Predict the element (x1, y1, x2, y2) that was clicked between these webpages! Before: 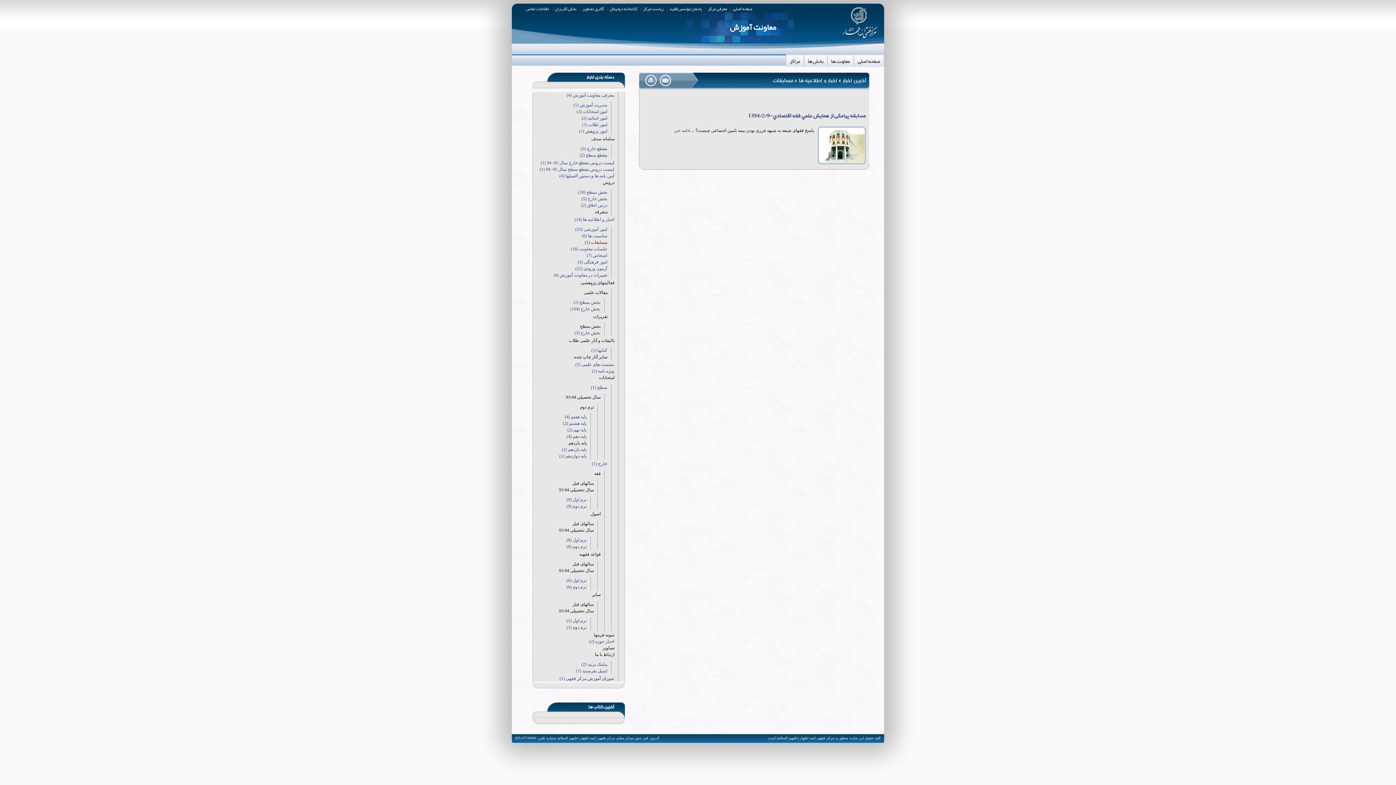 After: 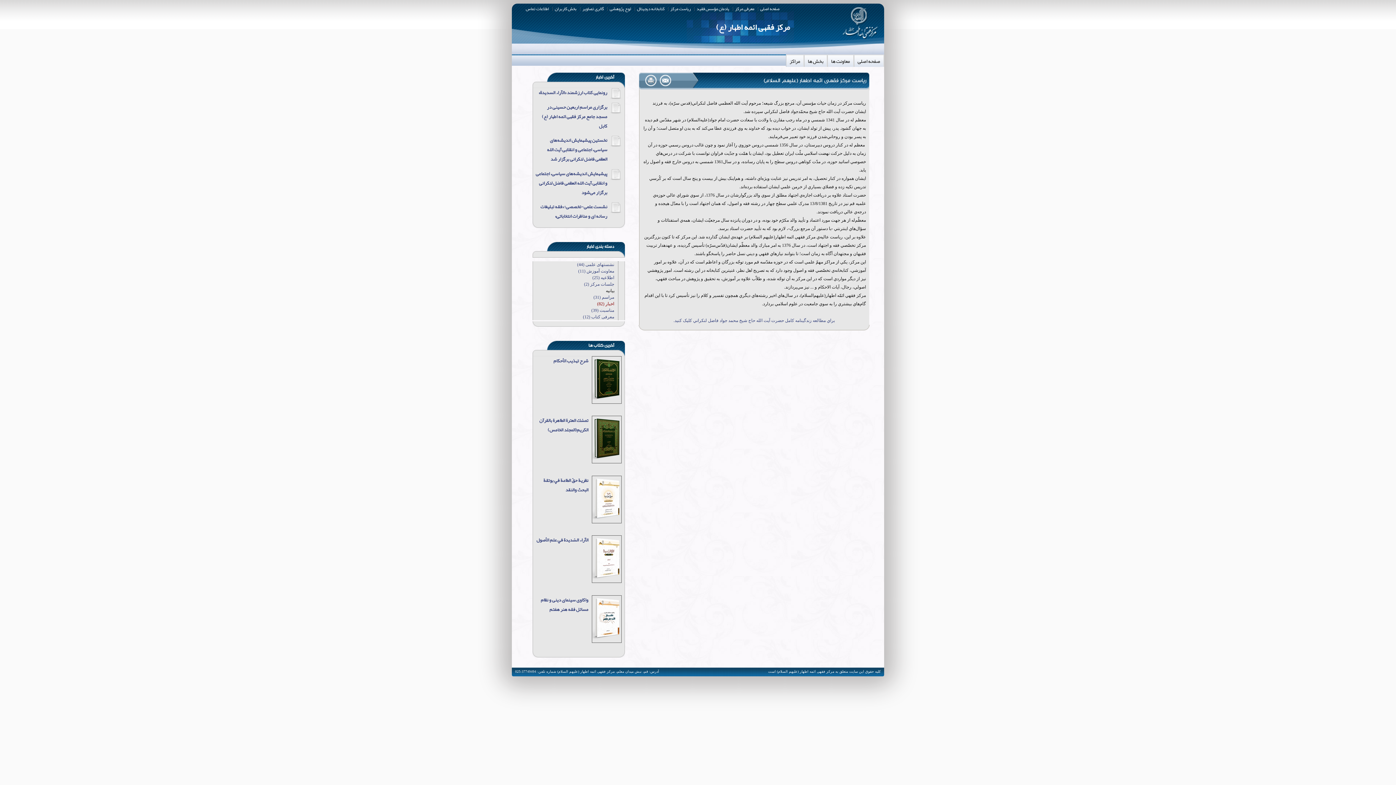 Action: label: ریاست مرکز bbox: (641, 4, 666, 18)